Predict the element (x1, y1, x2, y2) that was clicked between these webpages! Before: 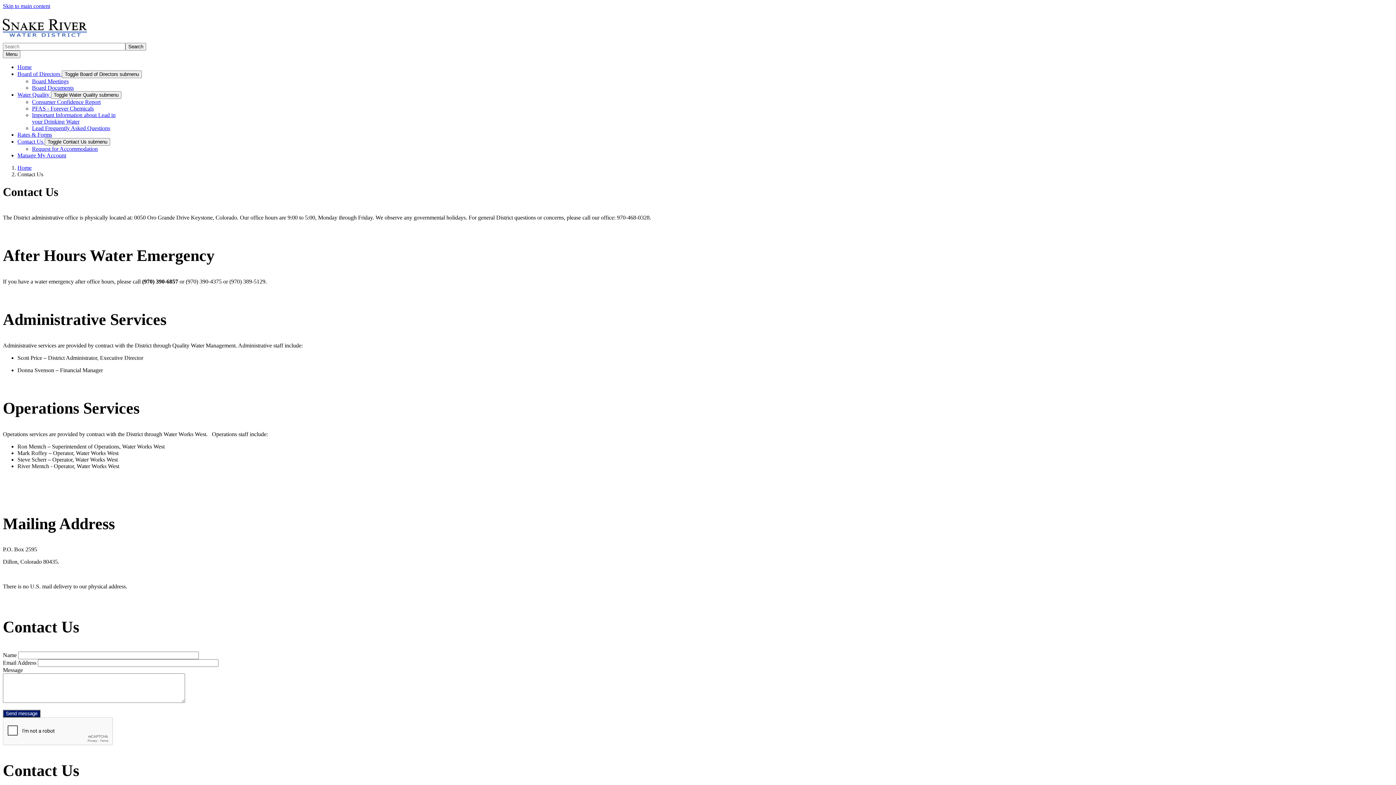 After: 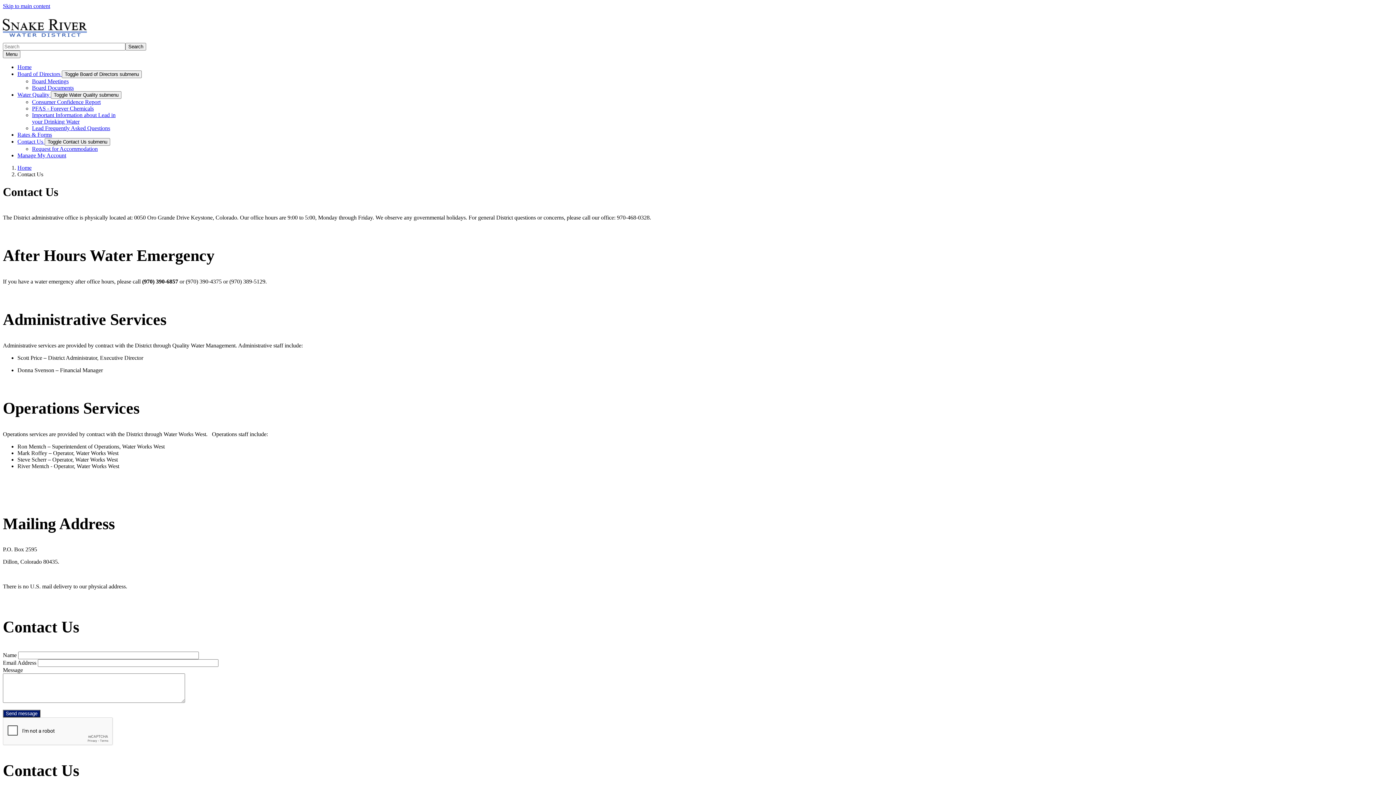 Action: label: Contact Us  bbox: (17, 138, 44, 144)